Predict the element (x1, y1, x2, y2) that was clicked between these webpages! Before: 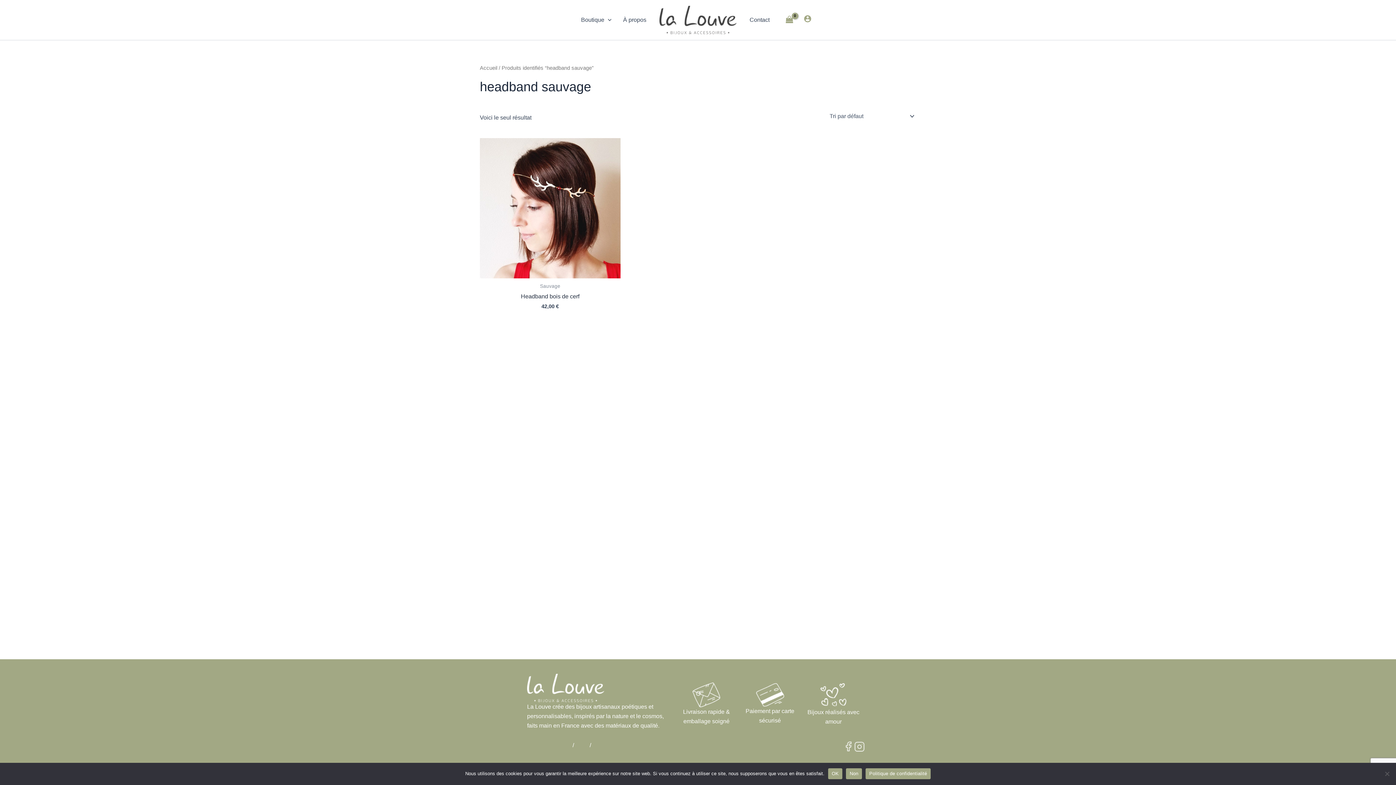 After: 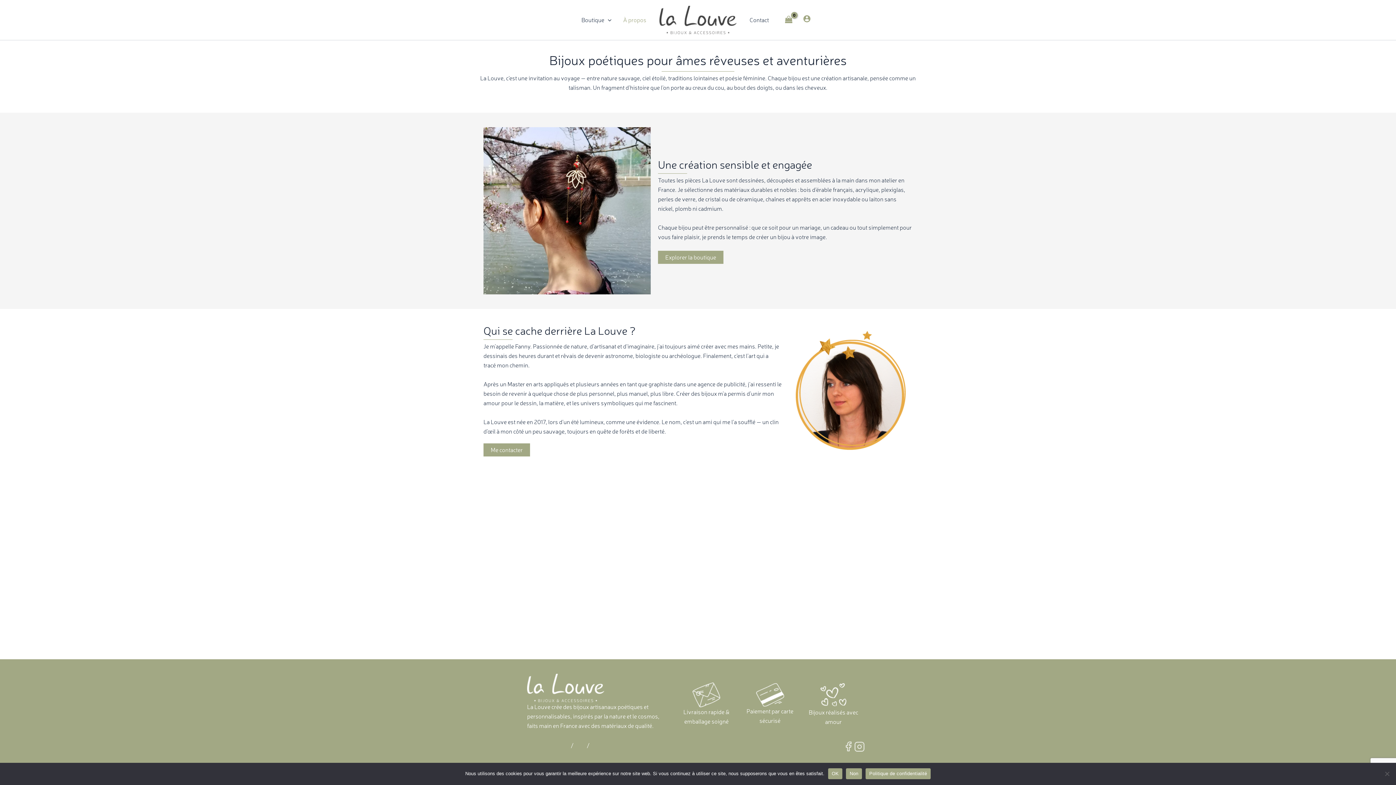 Action: bbox: (617, 5, 652, 34) label: À propos